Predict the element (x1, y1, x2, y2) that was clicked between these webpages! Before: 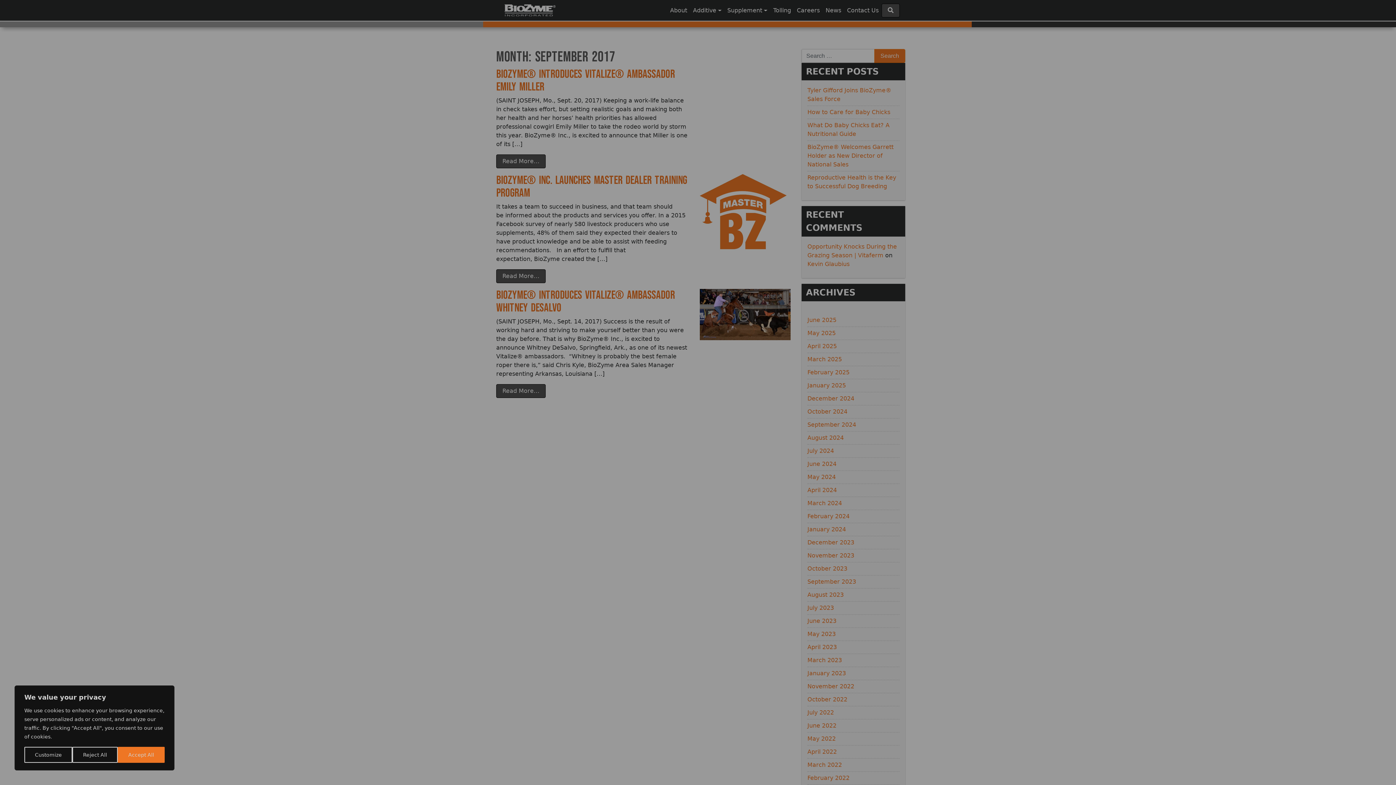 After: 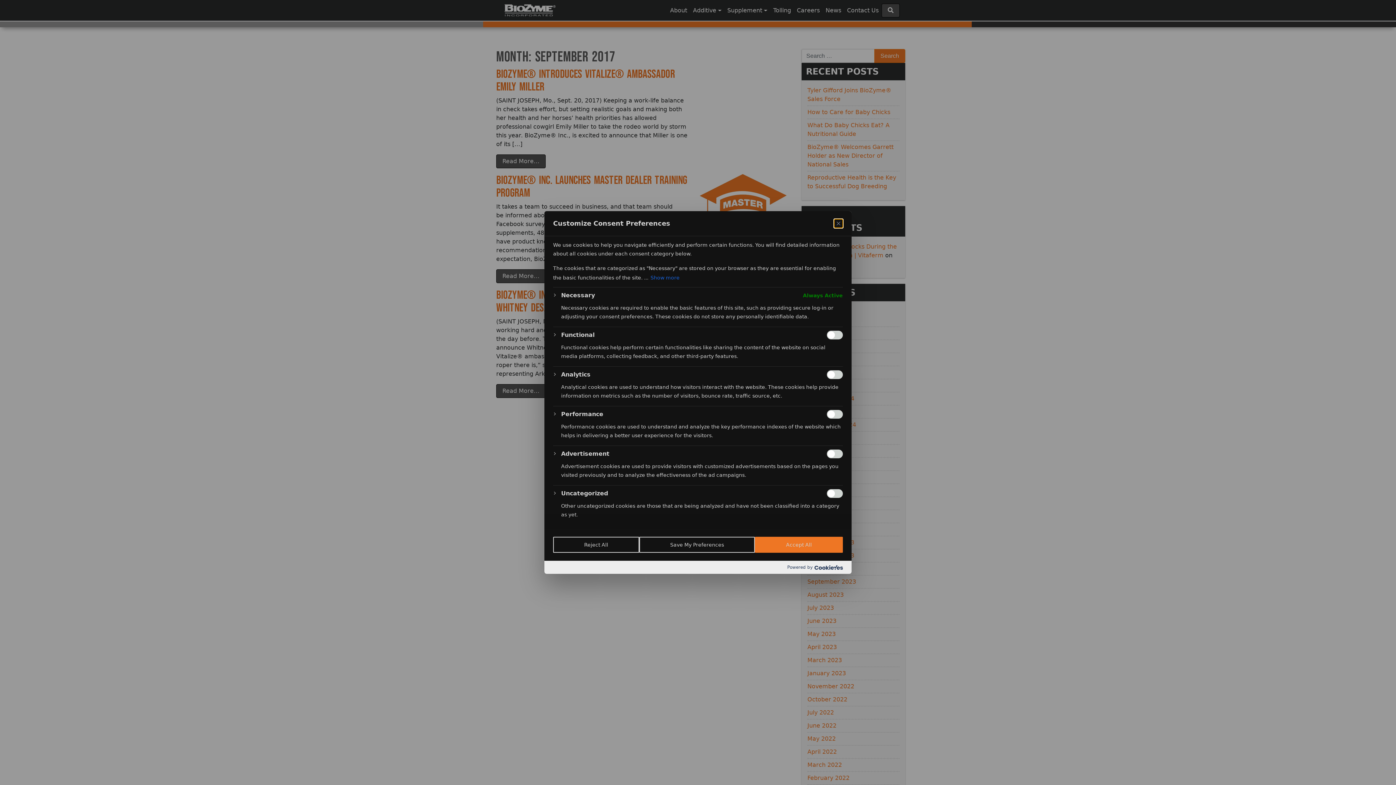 Action: label: Customize bbox: (24, 747, 72, 763)